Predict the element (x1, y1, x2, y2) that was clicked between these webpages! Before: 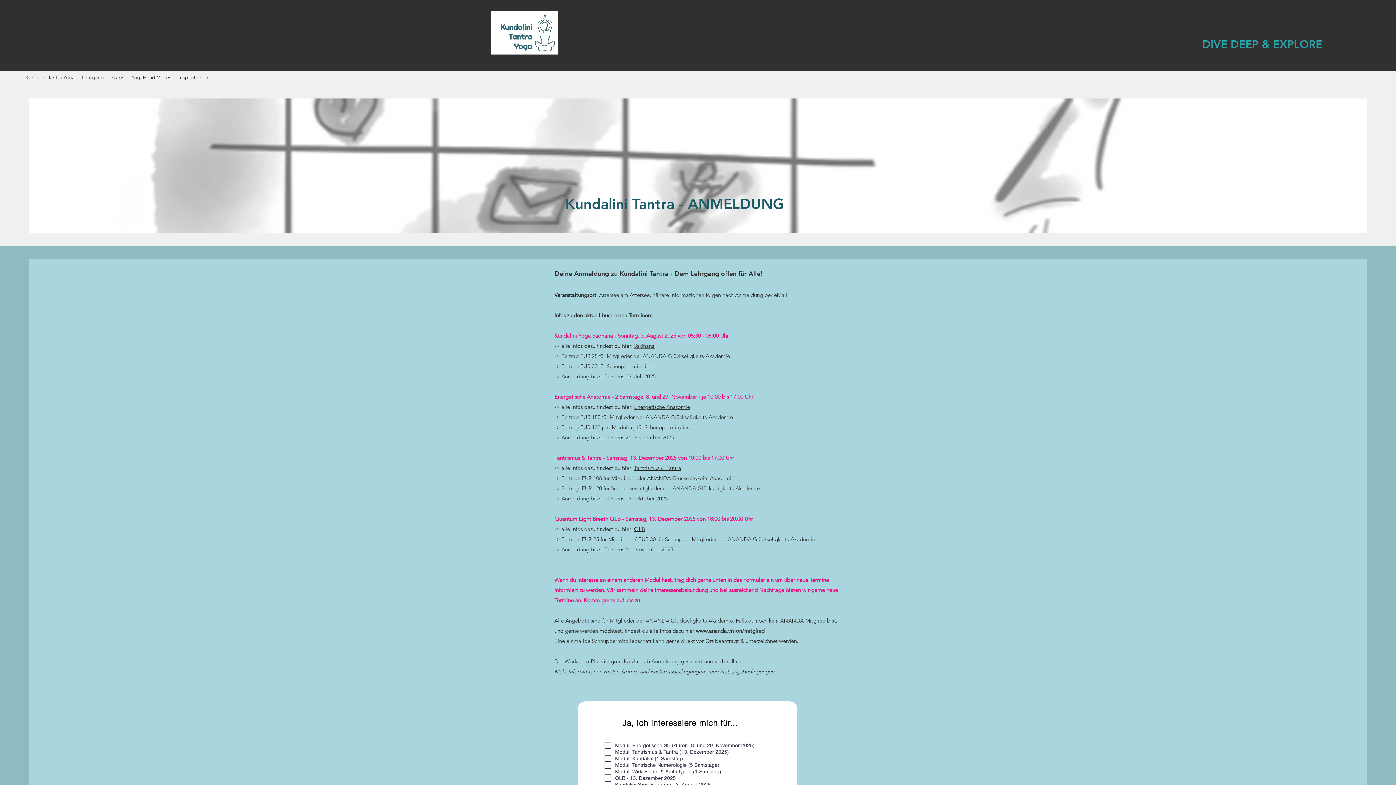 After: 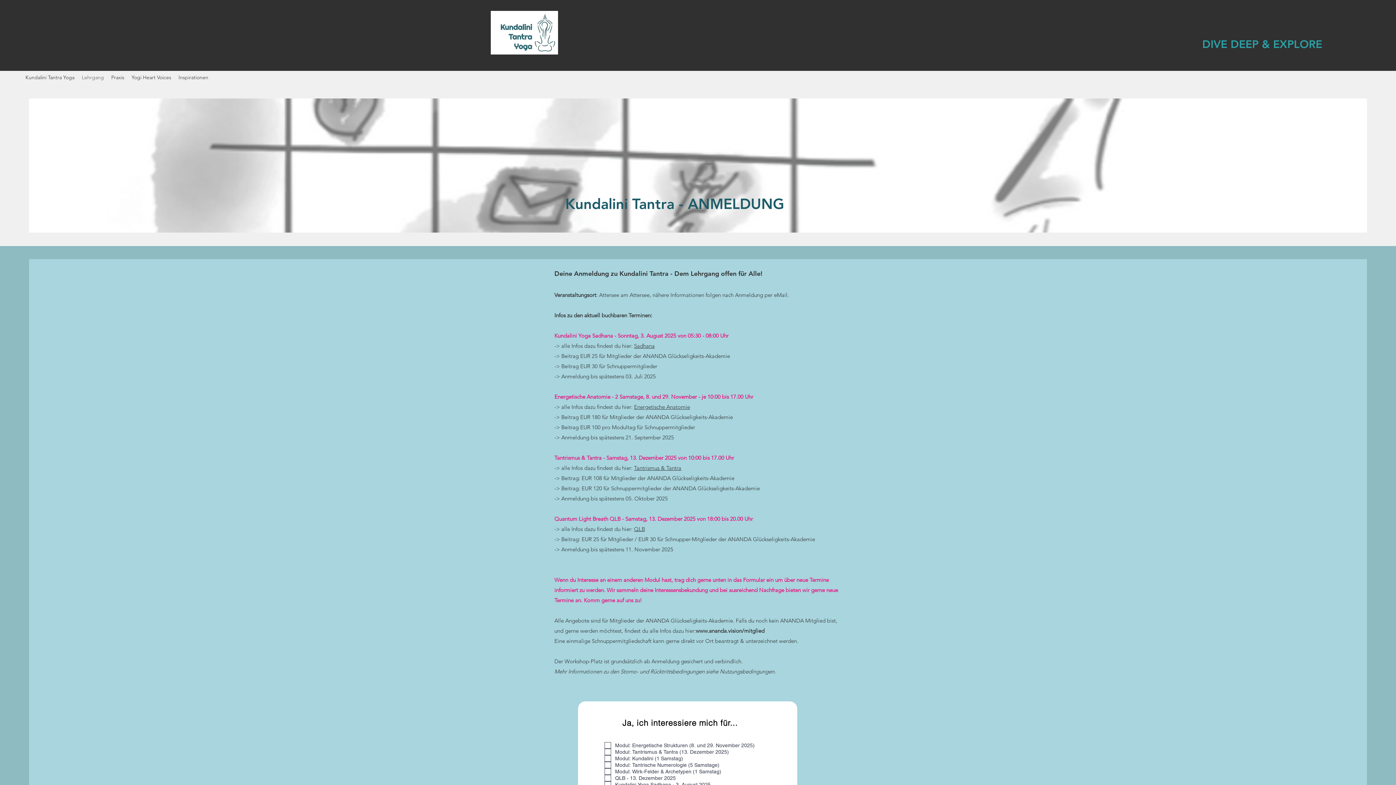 Action: label: QLB bbox: (634, 525, 645, 532)